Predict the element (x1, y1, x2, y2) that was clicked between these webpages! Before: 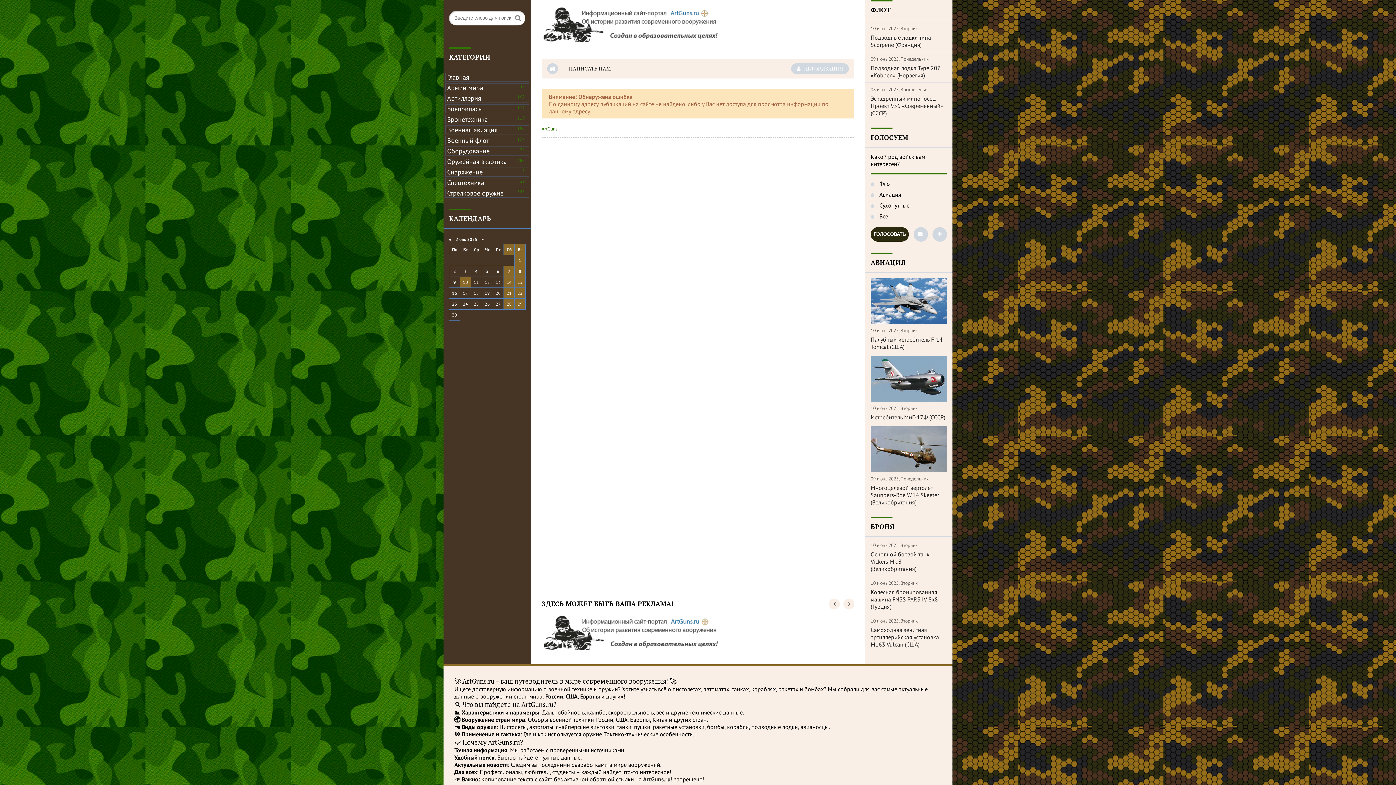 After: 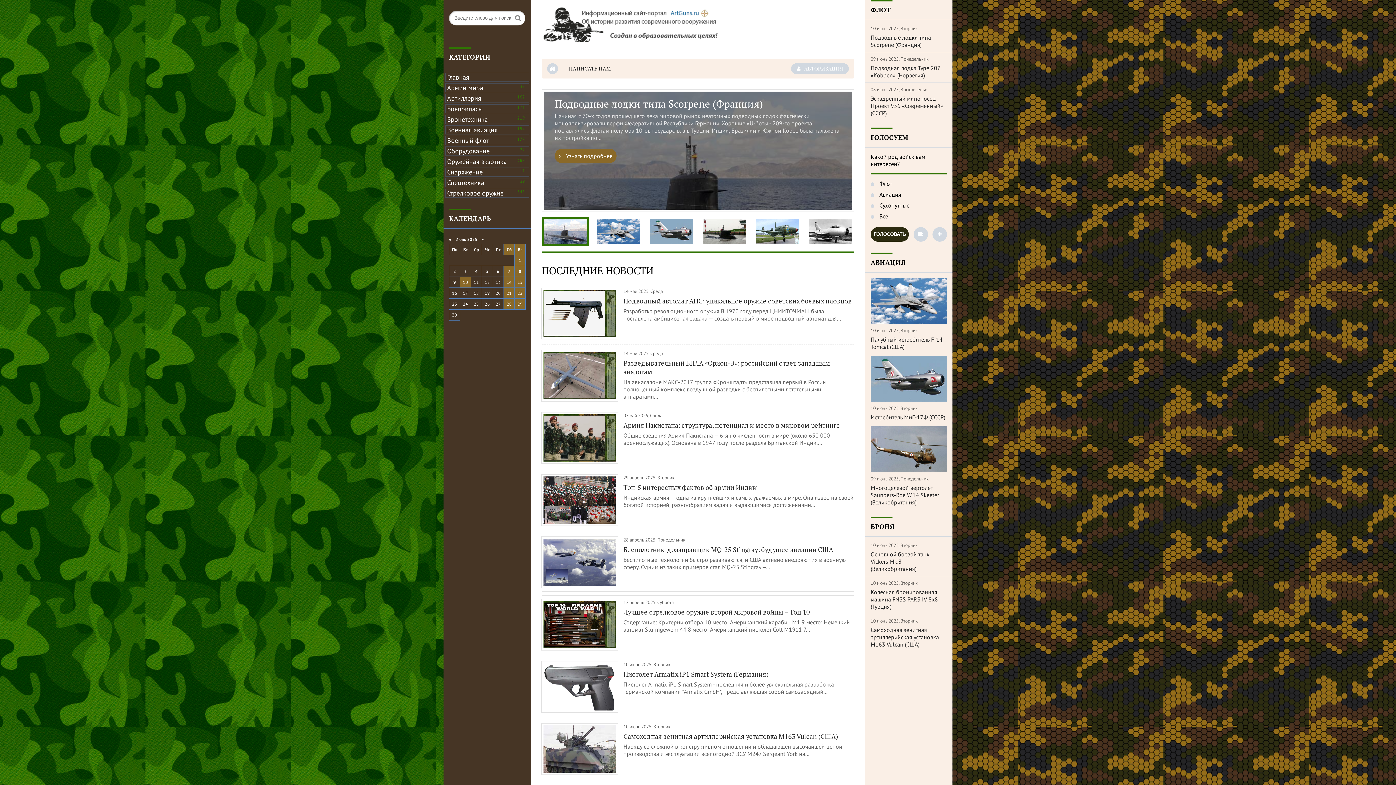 Action: label: Главная bbox: (445, 73, 469, 81)